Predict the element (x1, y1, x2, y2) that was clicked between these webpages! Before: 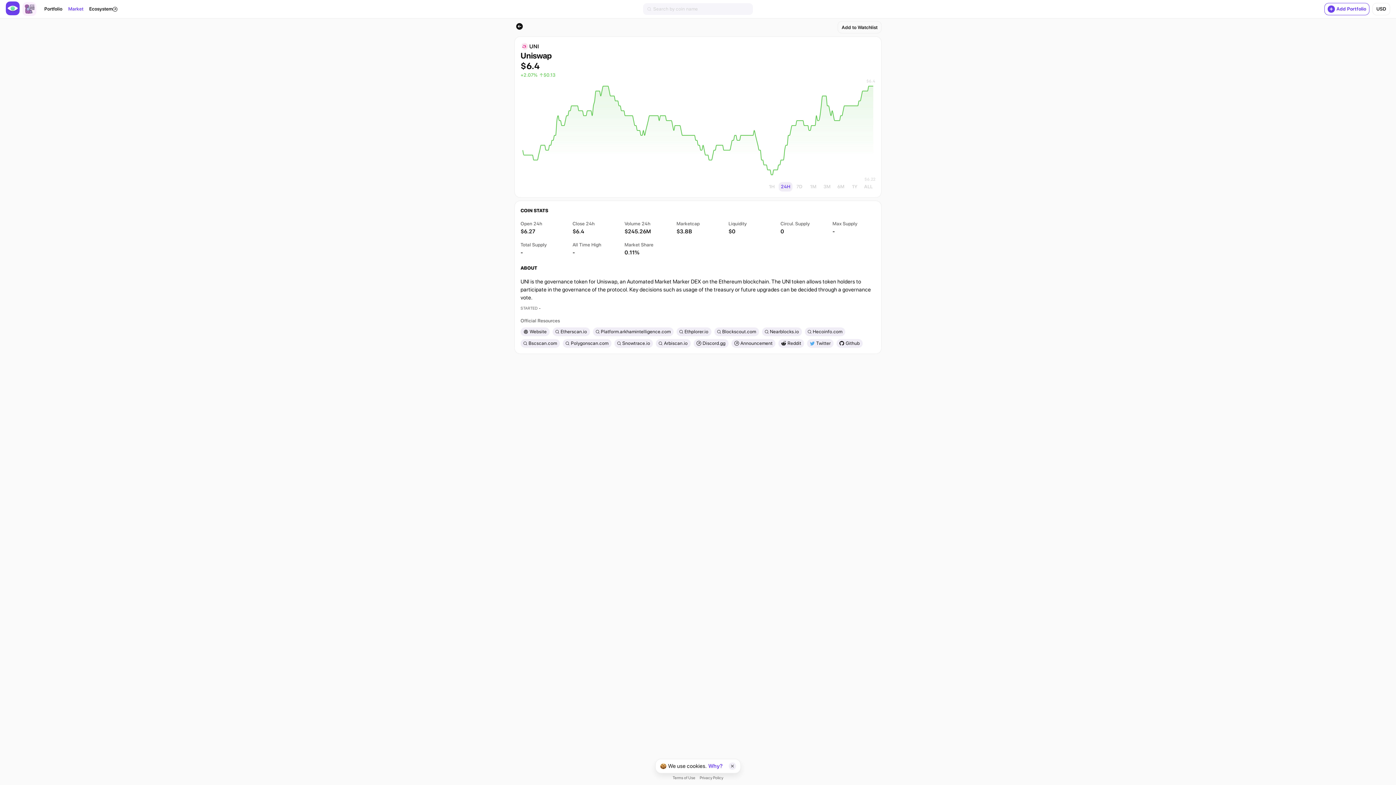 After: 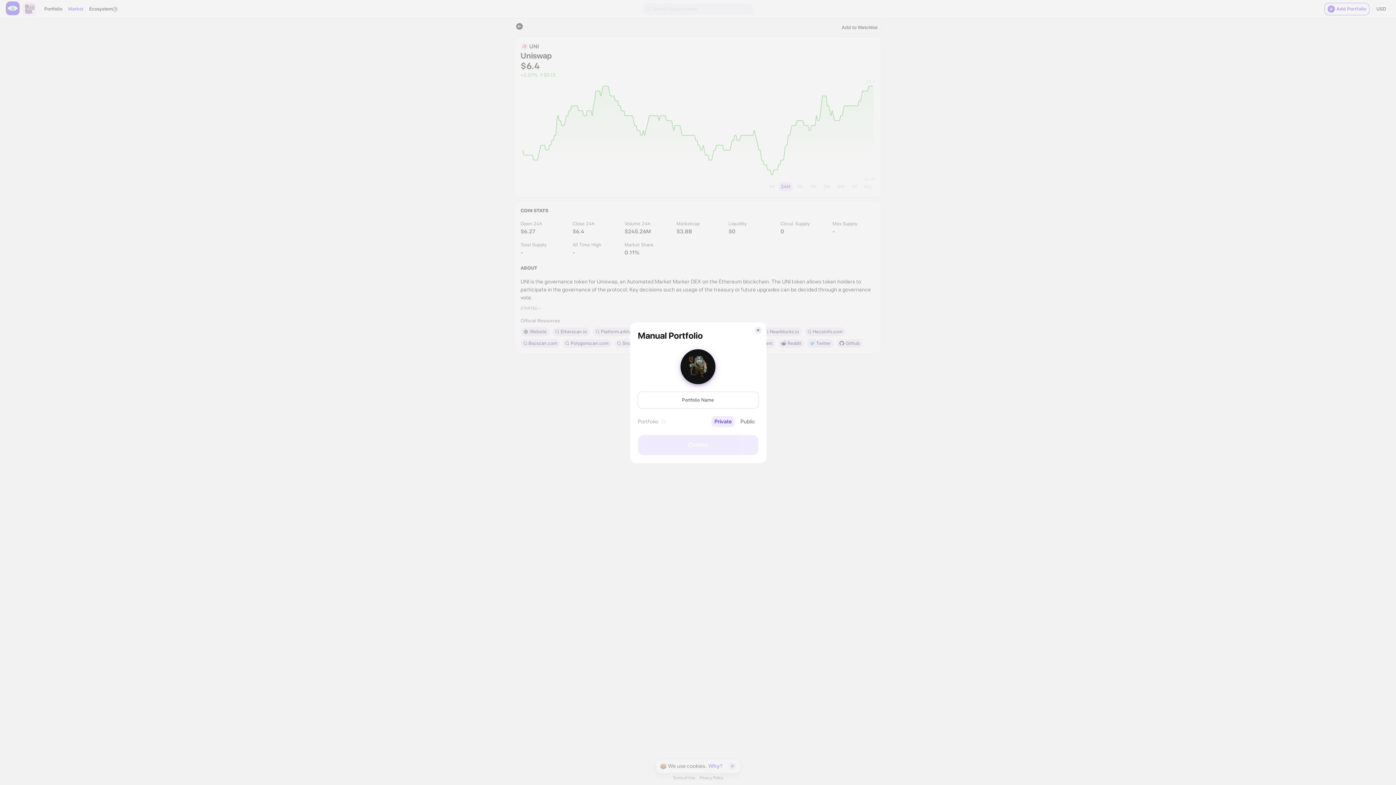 Action: bbox: (1324, 2, 1369, 15) label: Add Portfolio